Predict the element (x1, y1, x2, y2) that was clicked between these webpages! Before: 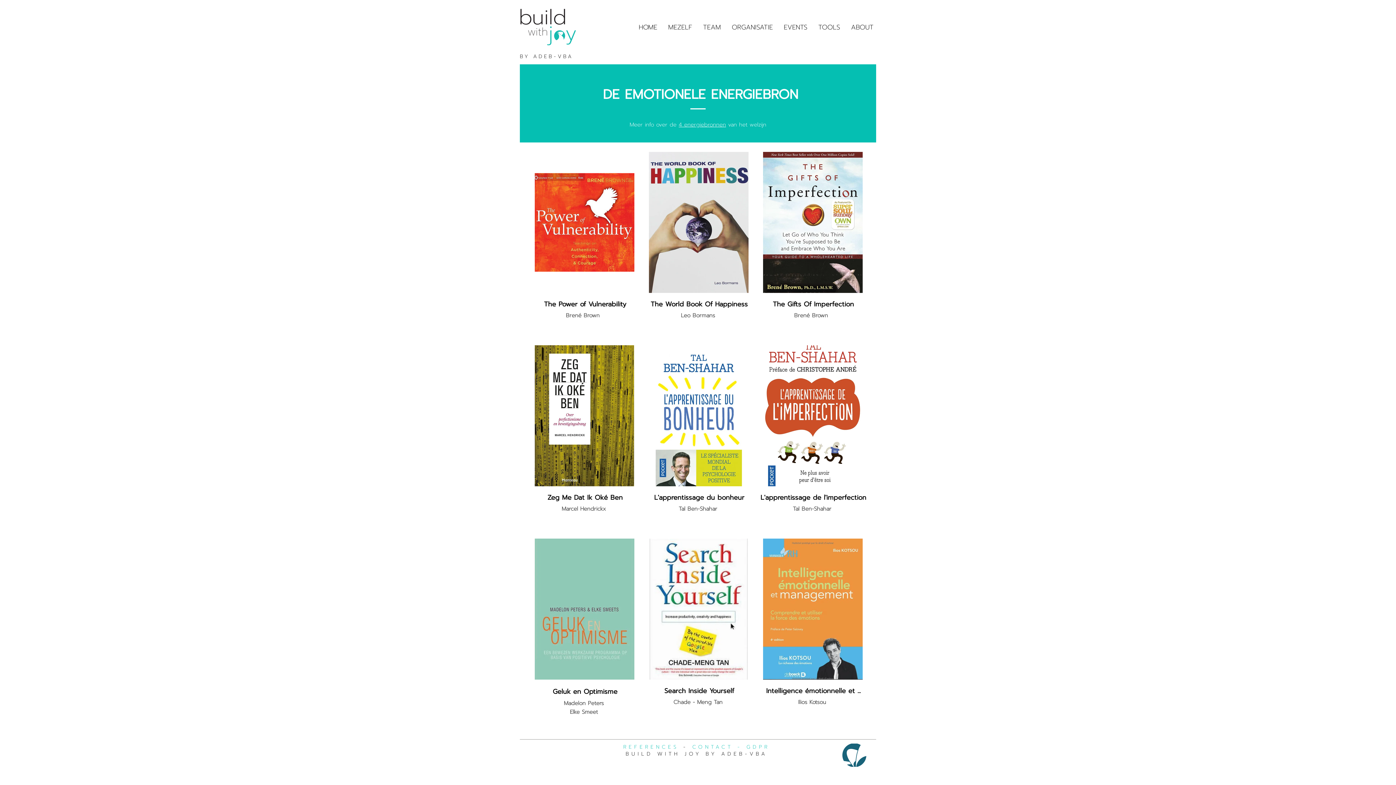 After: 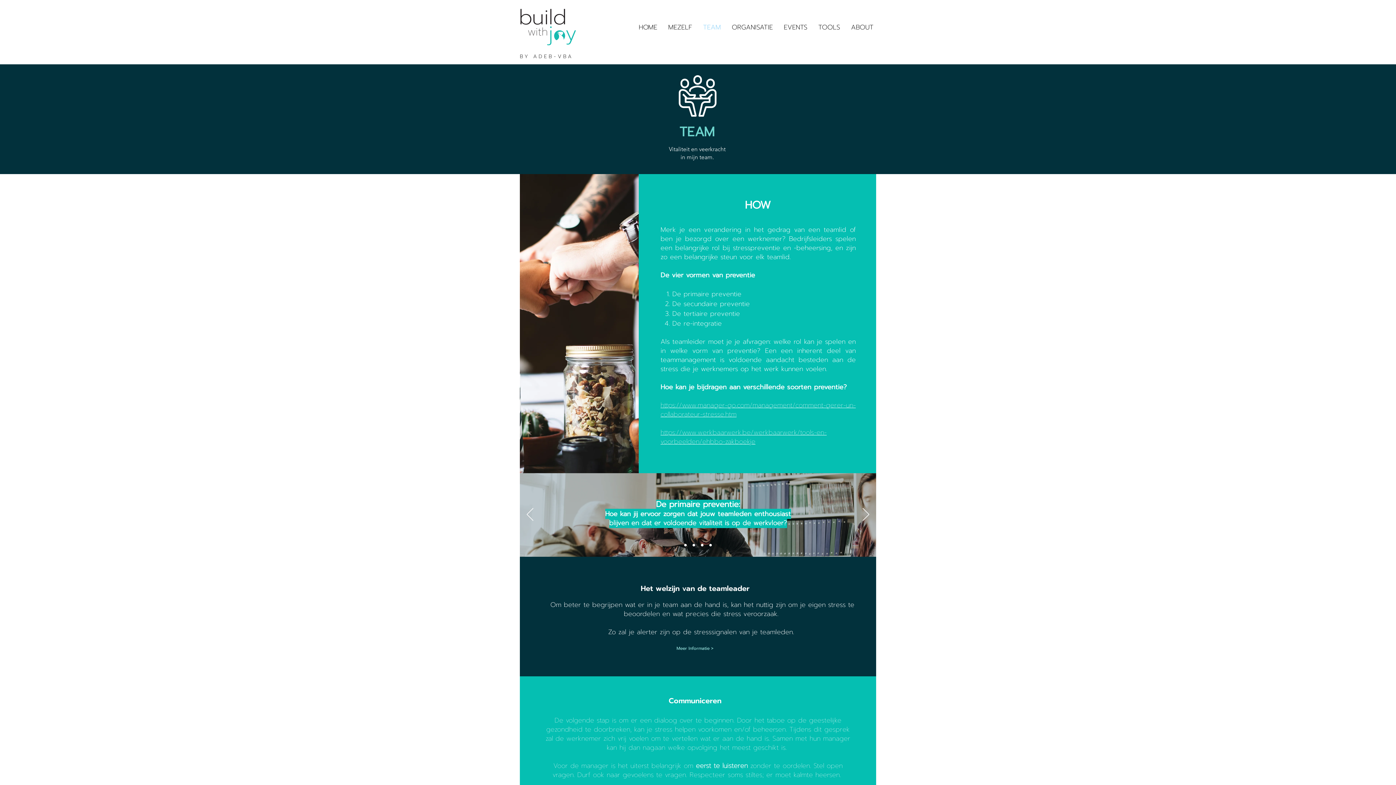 Action: label: TEAM bbox: (697, 18, 726, 36)